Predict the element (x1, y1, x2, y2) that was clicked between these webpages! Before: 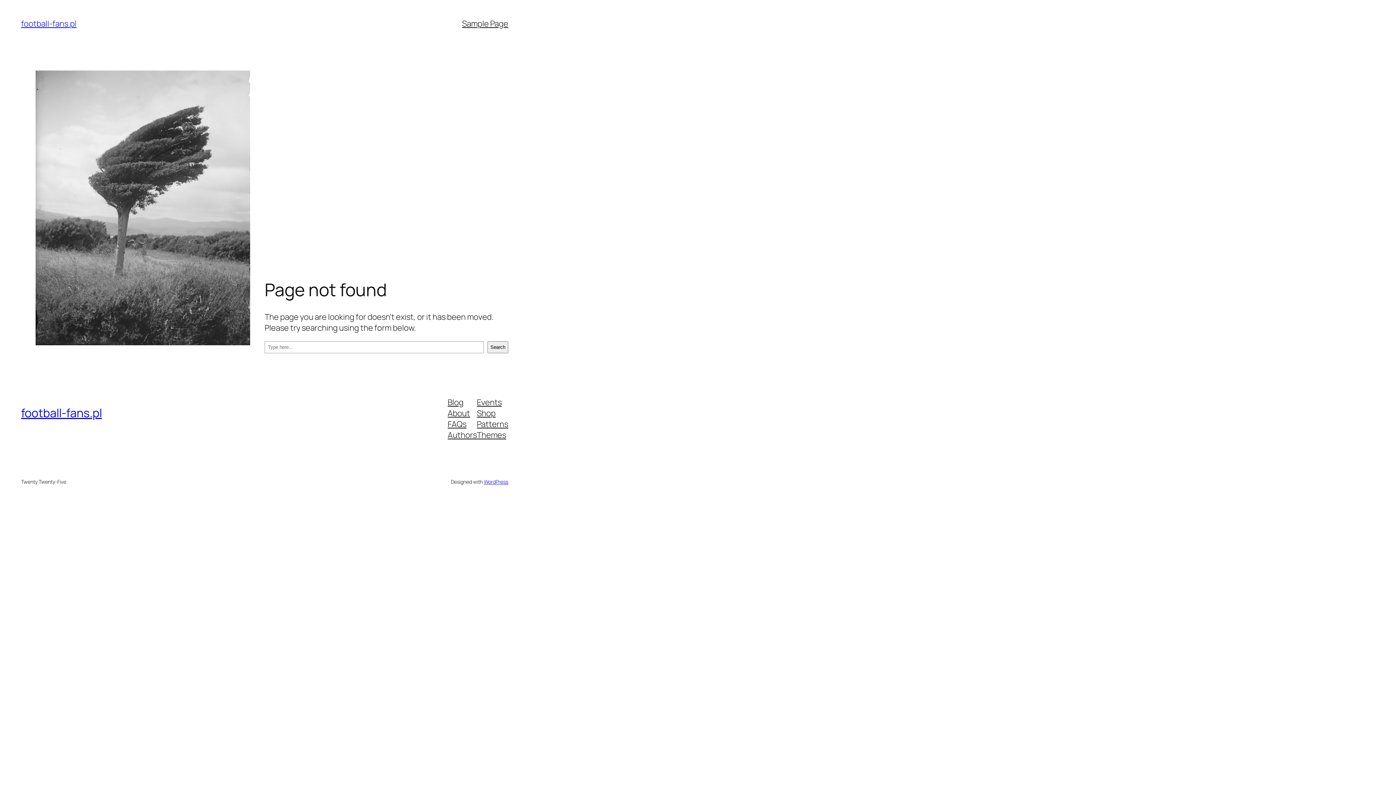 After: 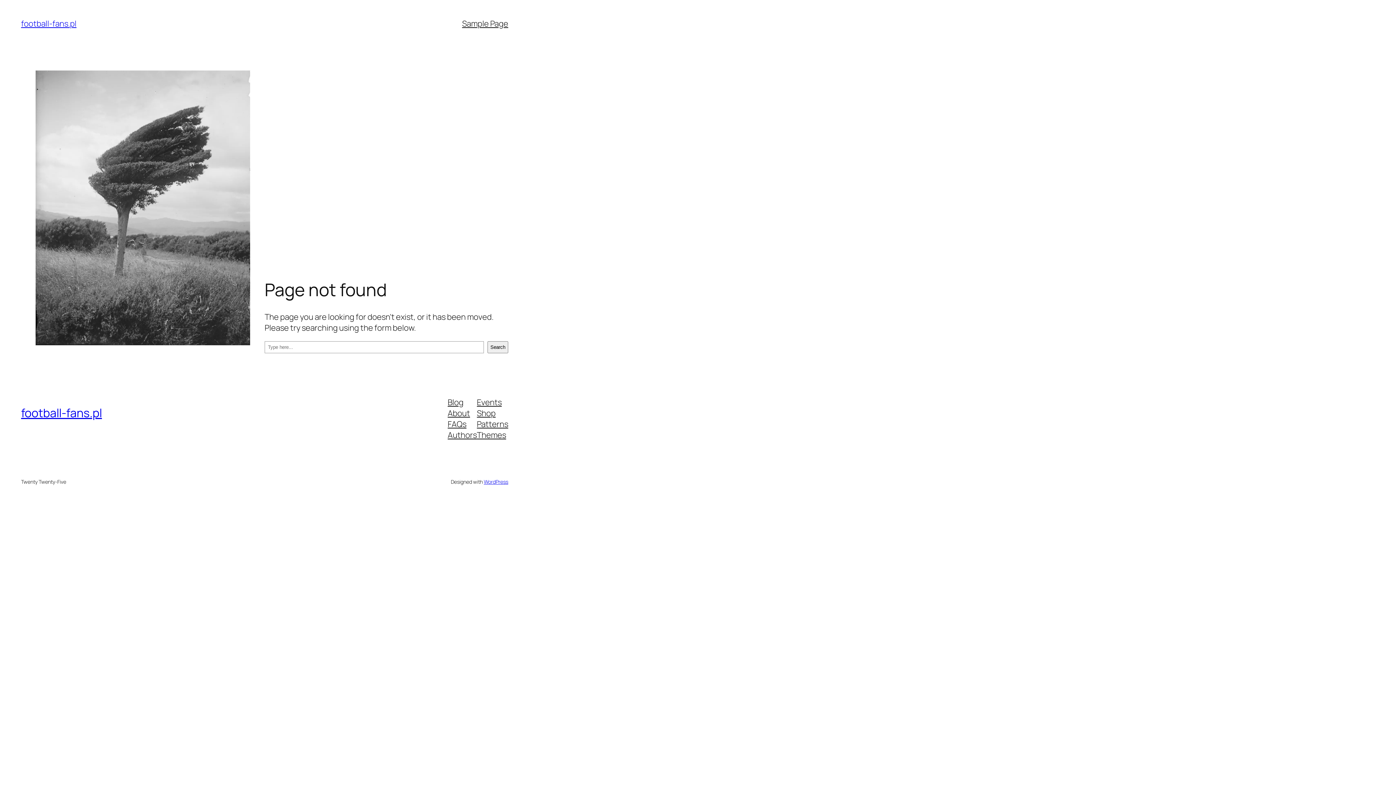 Action: label: FAQs bbox: (447, 418, 466, 429)